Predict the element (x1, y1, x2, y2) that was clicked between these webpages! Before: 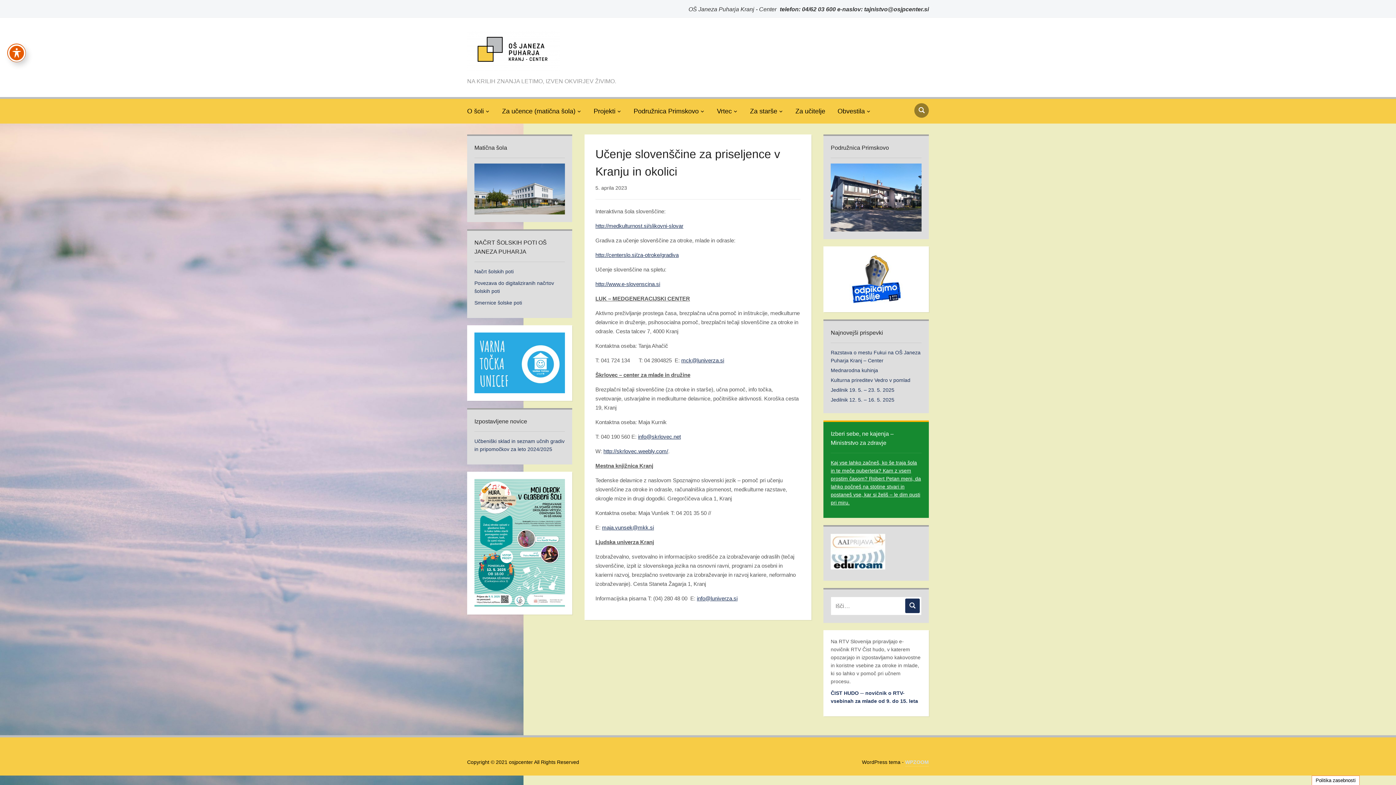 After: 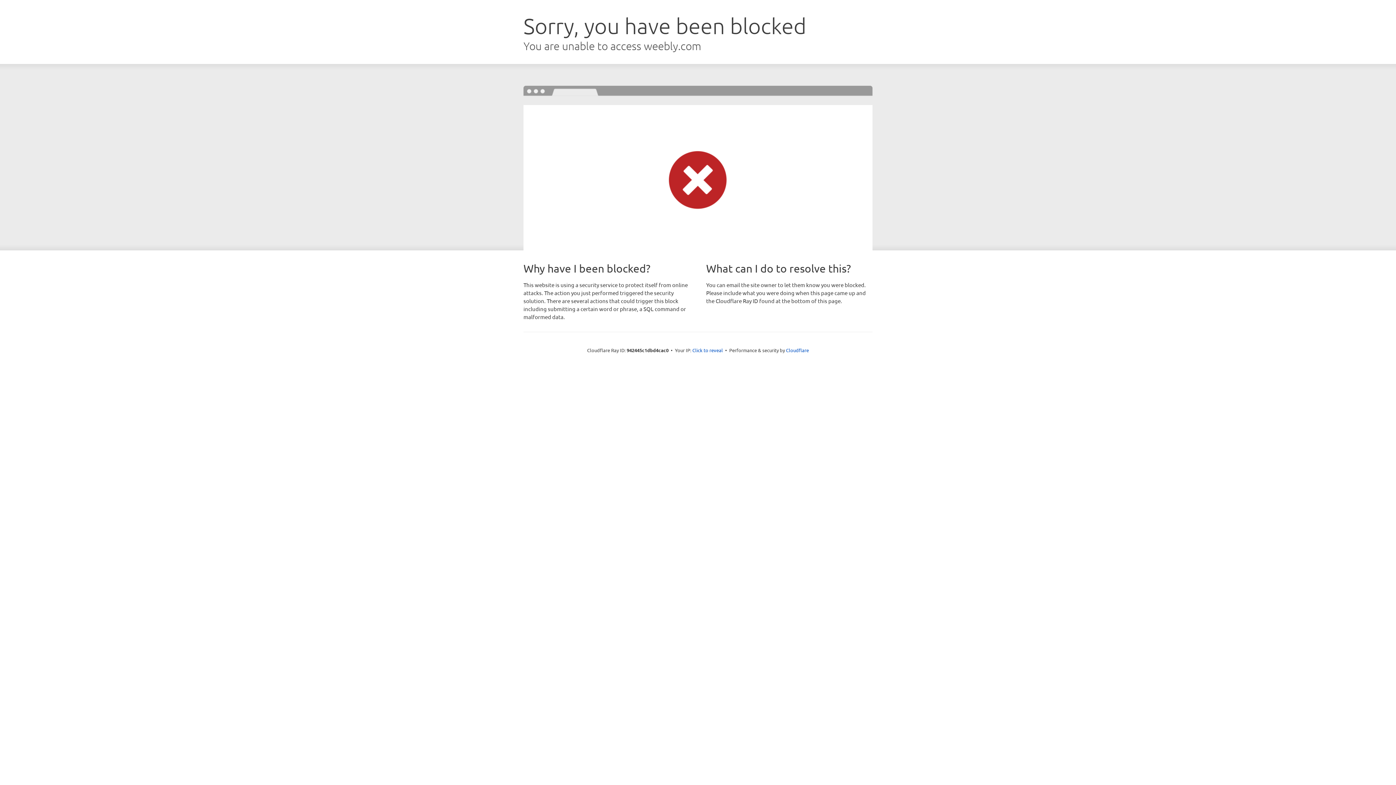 Action: bbox: (603, 448, 668, 454) label: http://skrlovec.weebly.com/